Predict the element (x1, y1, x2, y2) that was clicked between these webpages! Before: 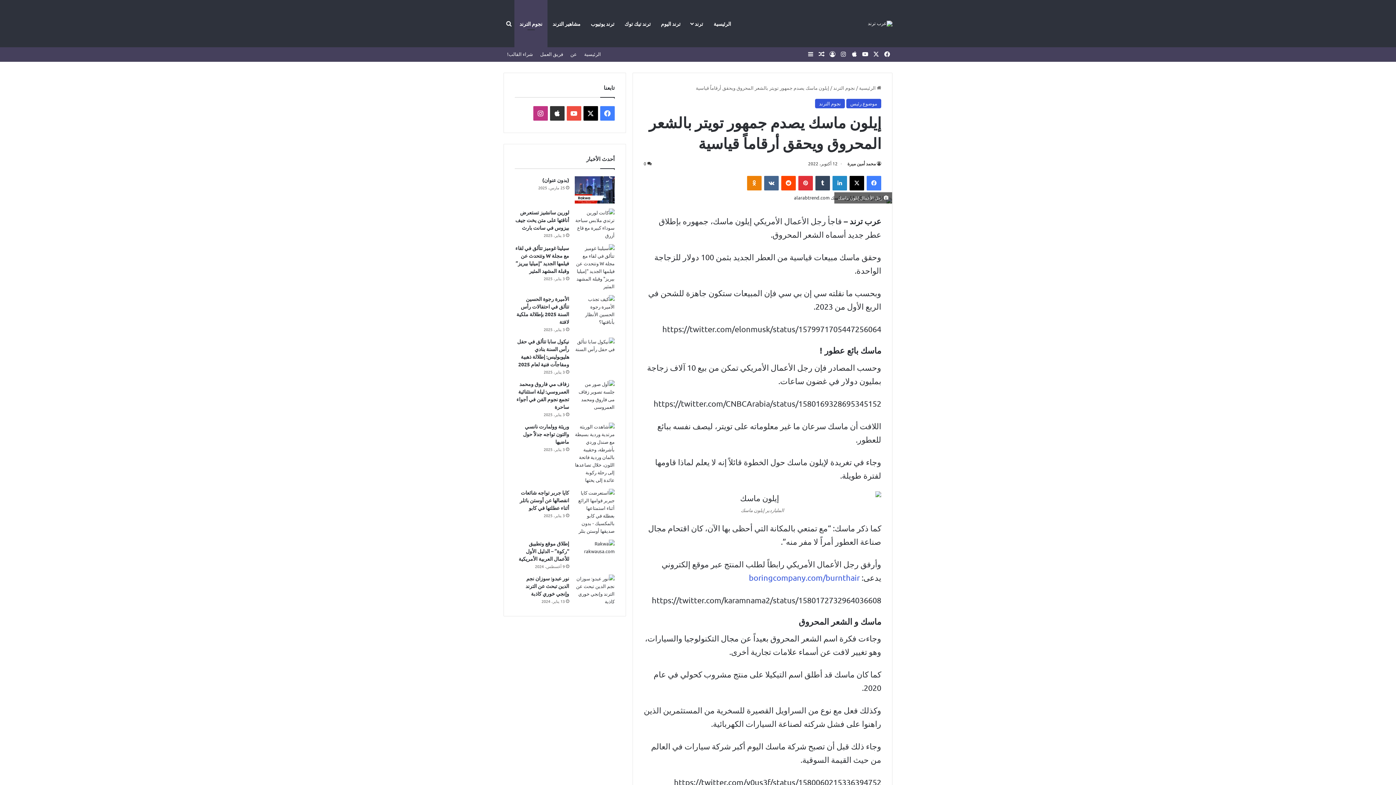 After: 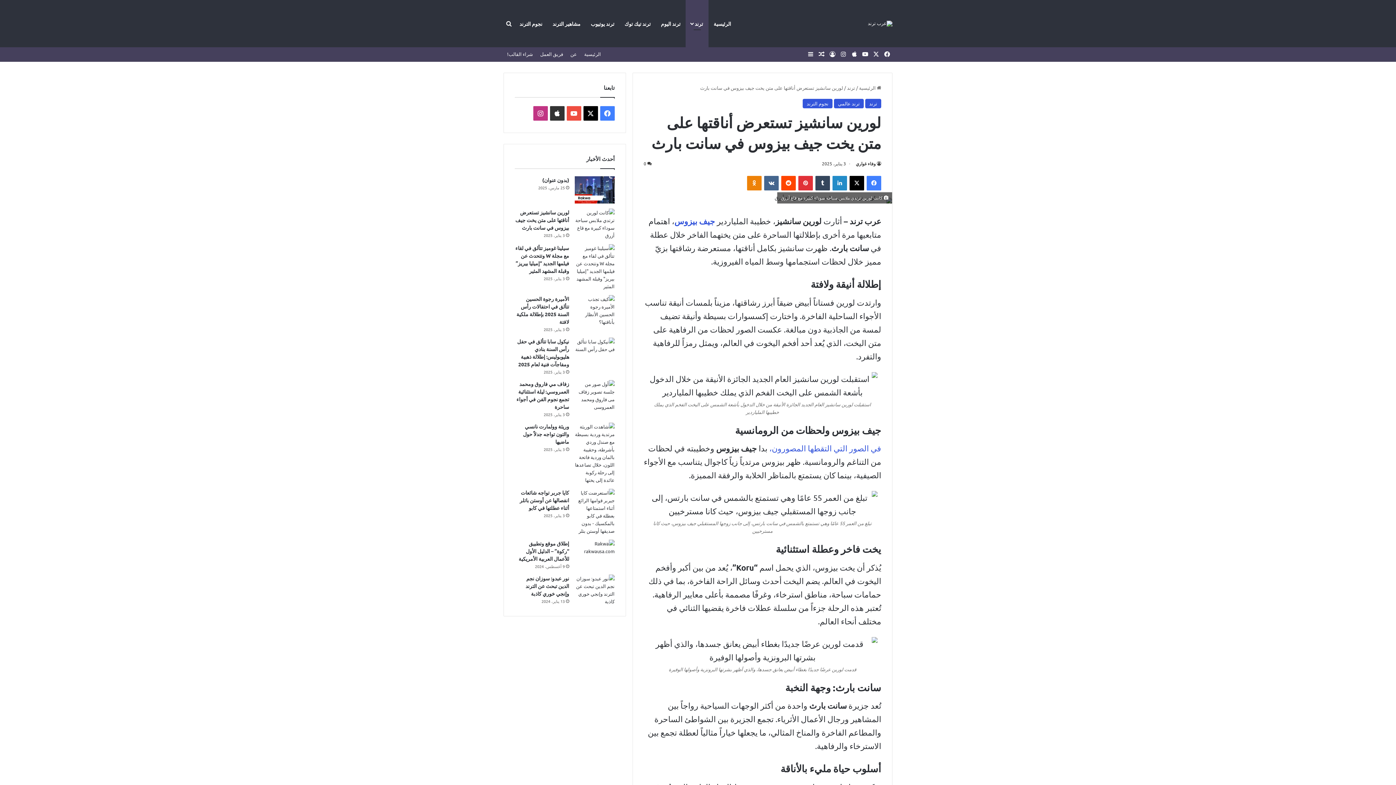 Action: label: لورين سانشيز تستعرض أناقتها على متن يخت جيف بيزوس في سانت بارث bbox: (515, 209, 569, 230)